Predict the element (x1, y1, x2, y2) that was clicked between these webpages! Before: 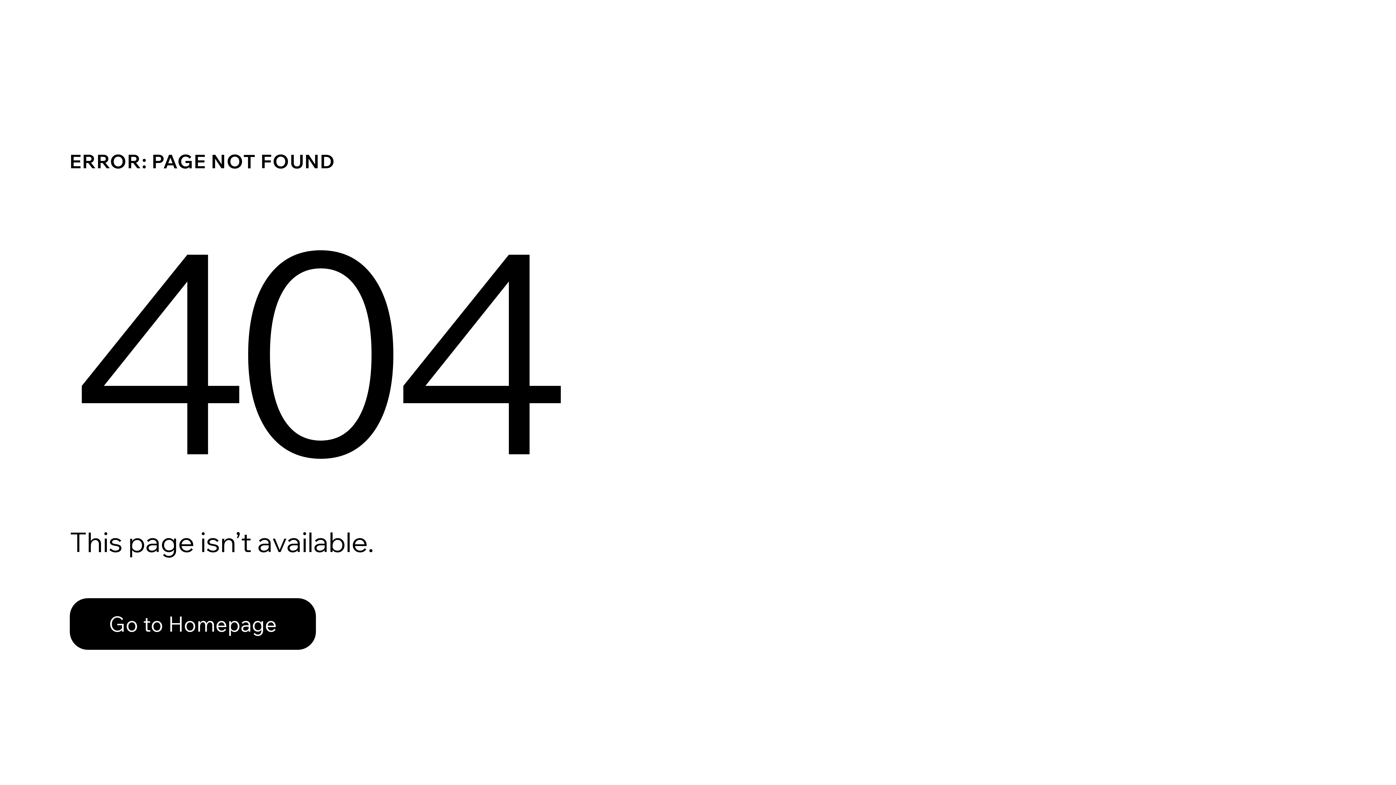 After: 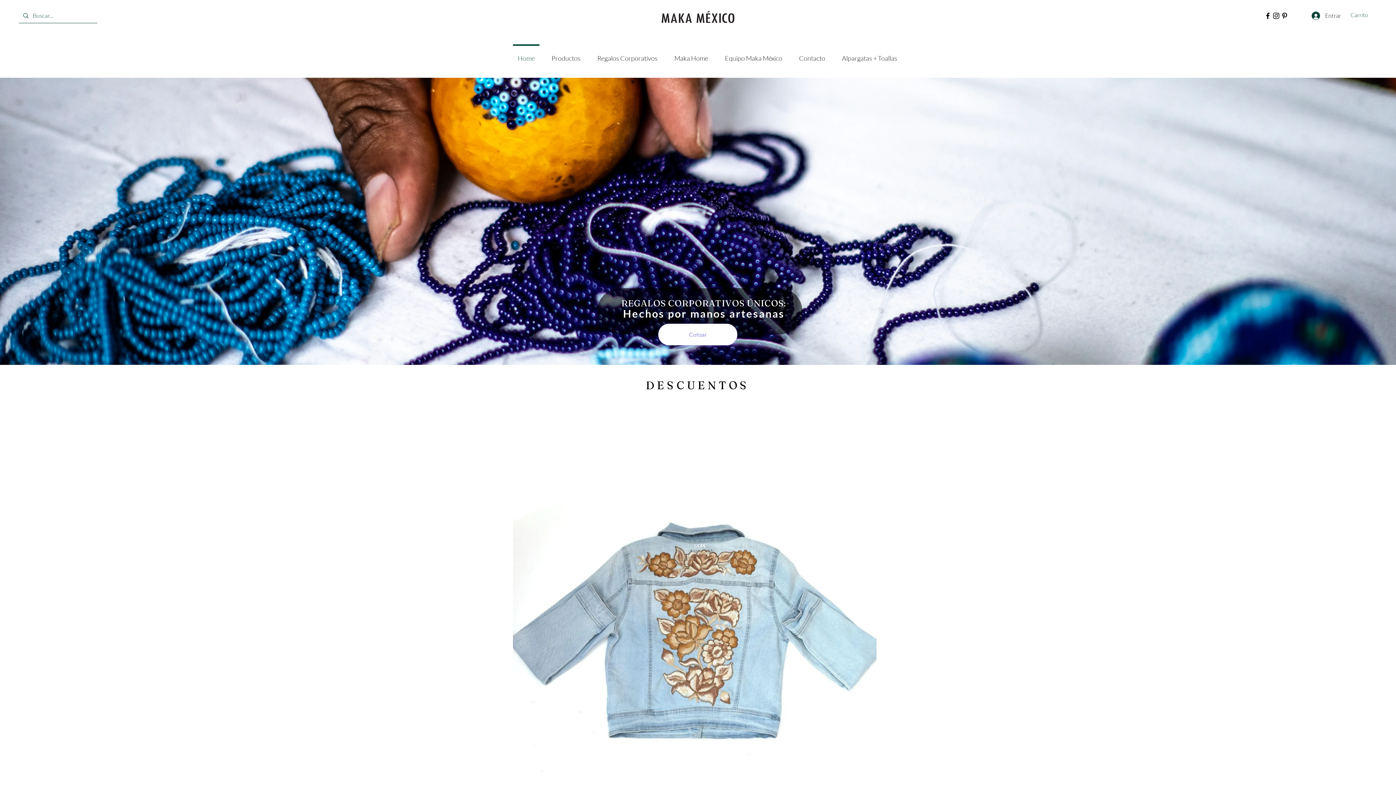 Action: bbox: (69, 598, 316, 650) label: Go to Homepage